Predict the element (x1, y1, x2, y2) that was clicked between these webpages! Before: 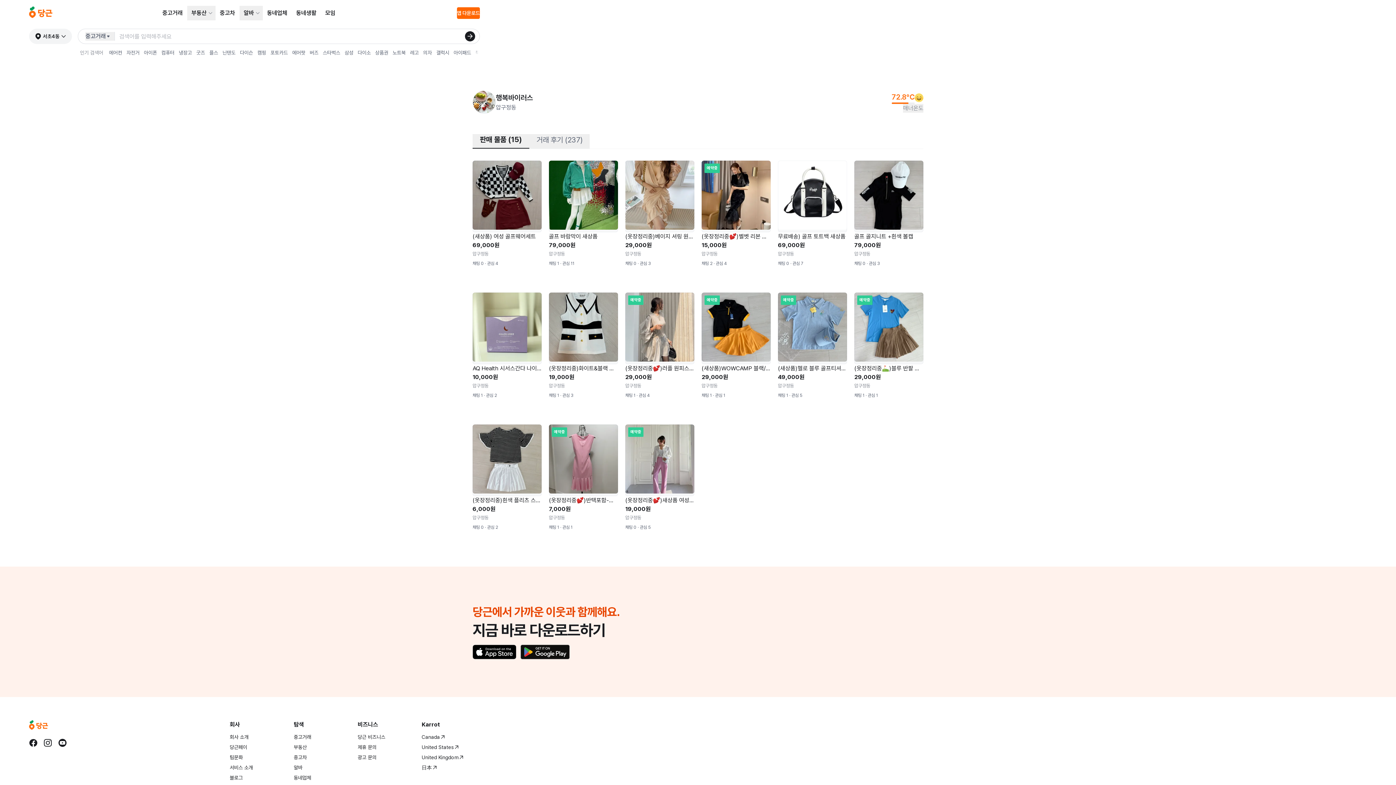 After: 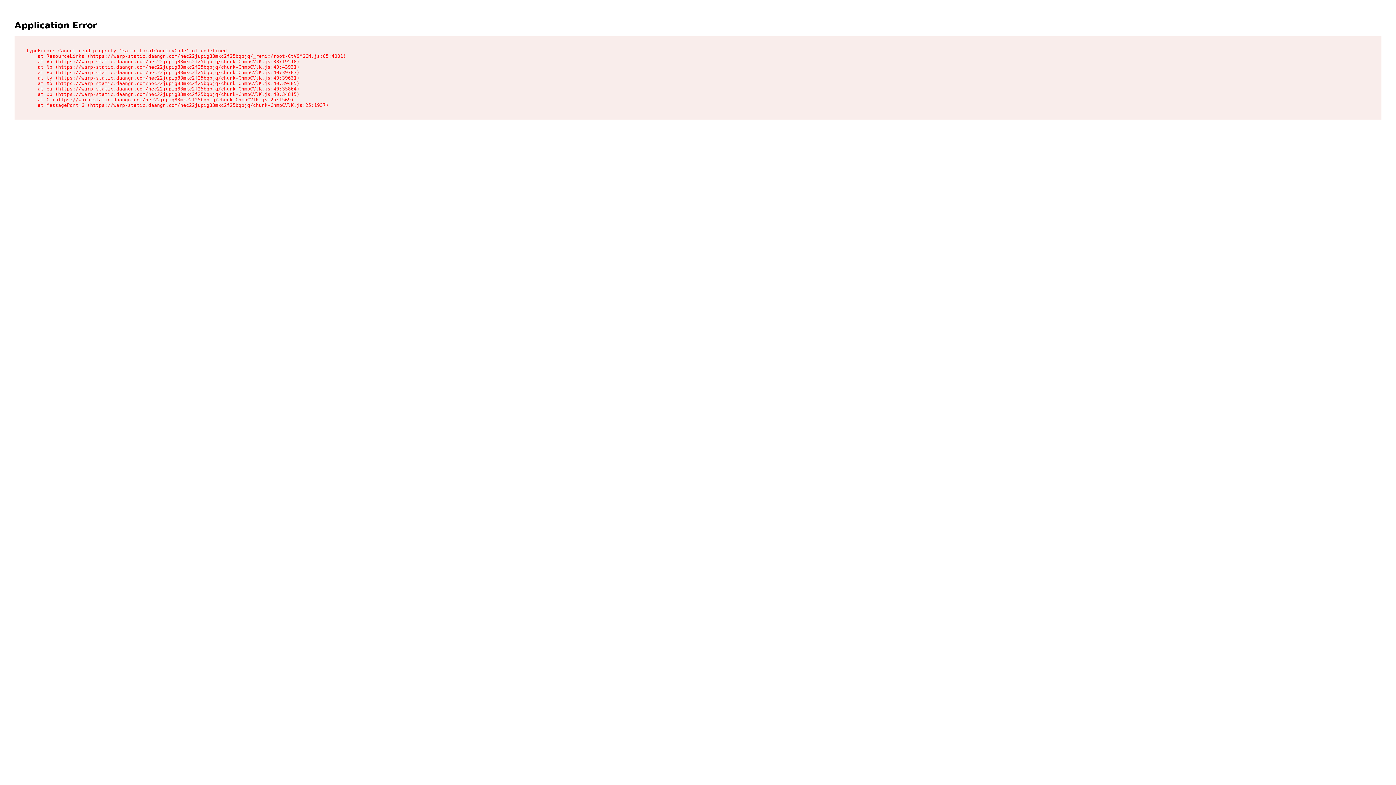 Action: label: 행복바이러스님의 프로필 페이지 bbox: (472, 90, 496, 113)